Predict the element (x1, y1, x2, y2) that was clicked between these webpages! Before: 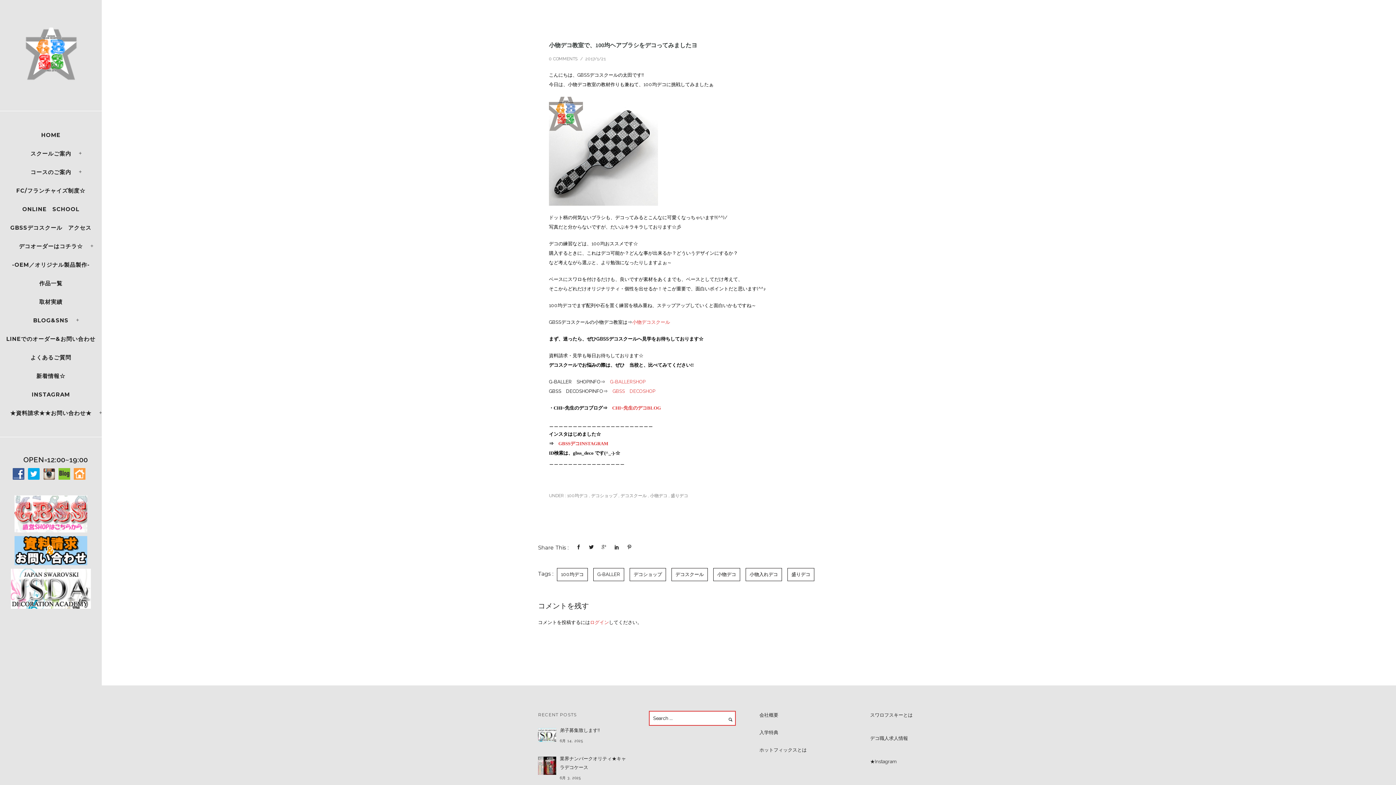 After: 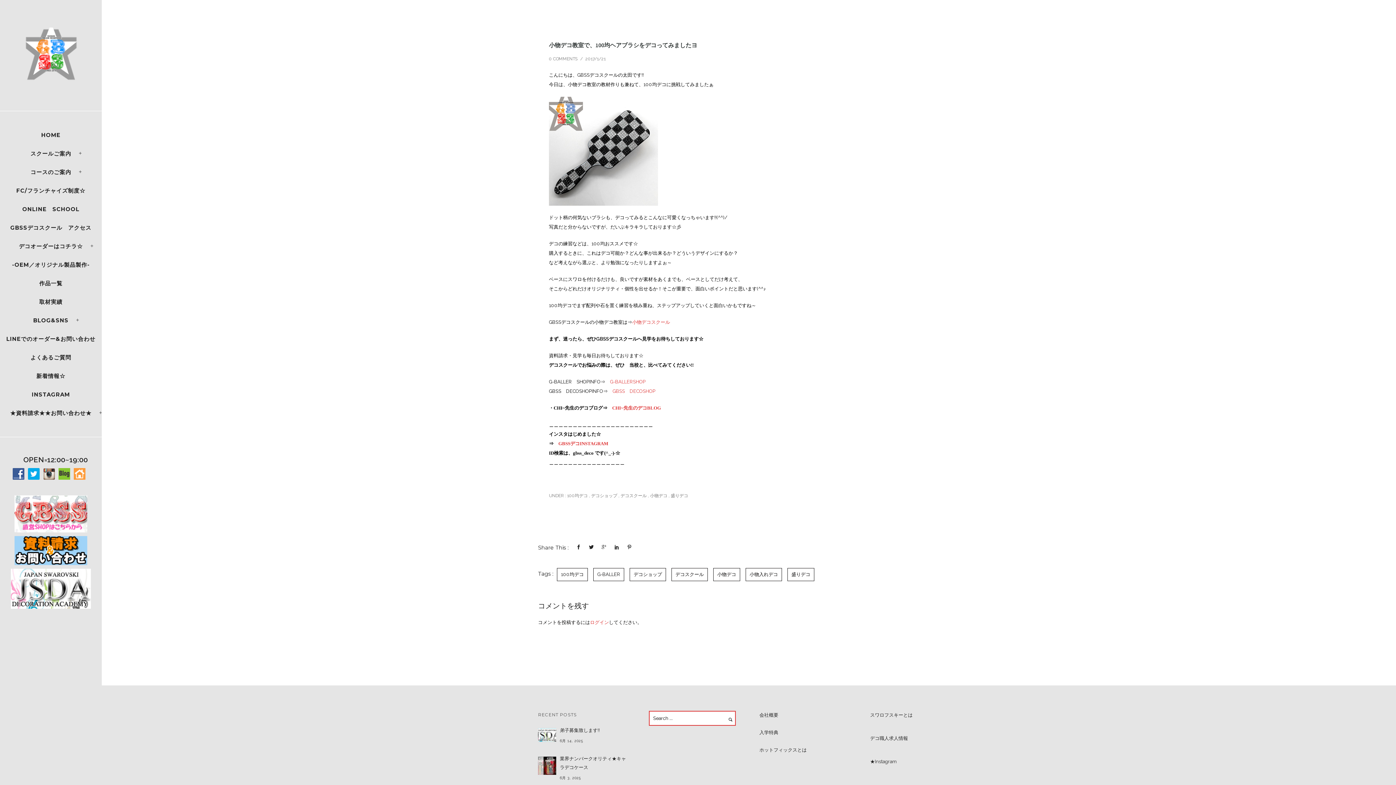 Action: bbox: (588, 542, 594, 553)